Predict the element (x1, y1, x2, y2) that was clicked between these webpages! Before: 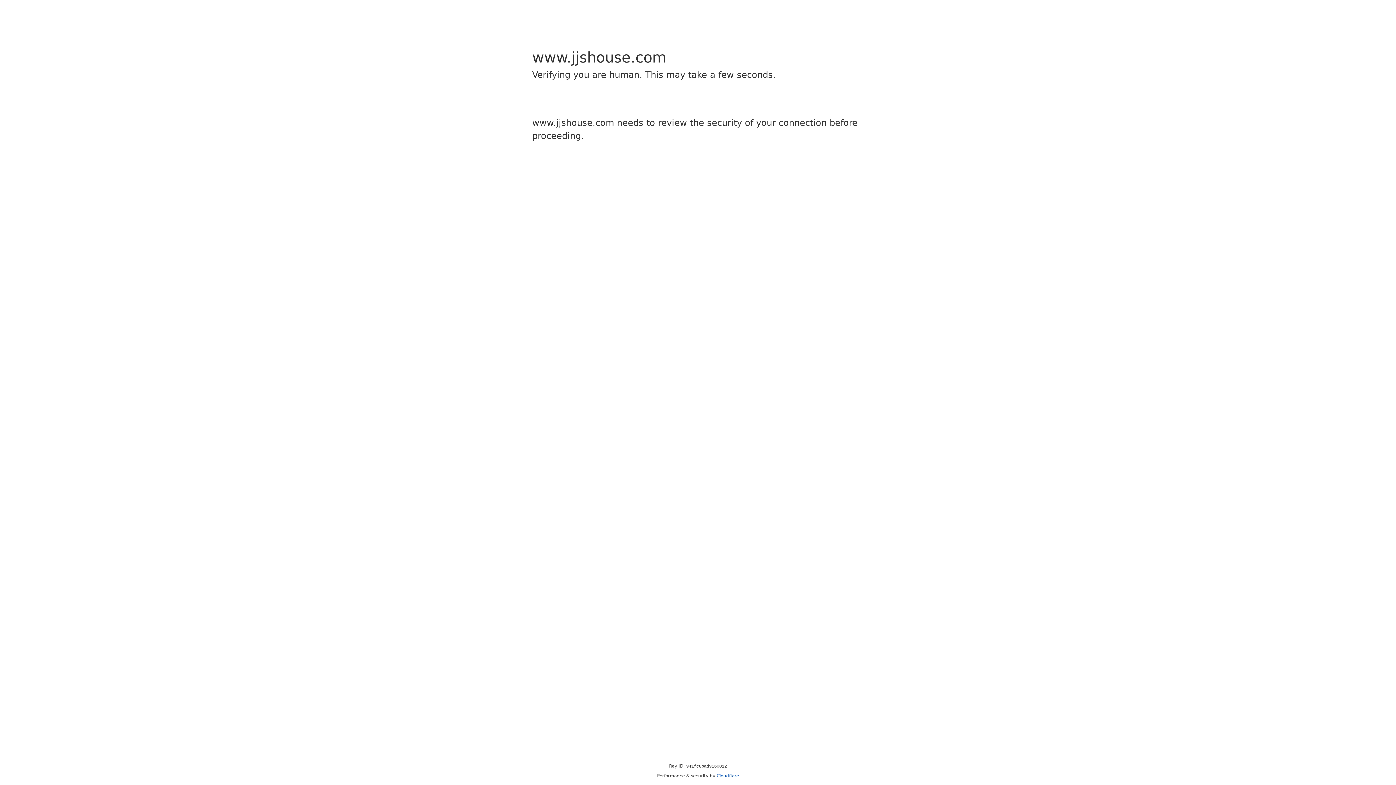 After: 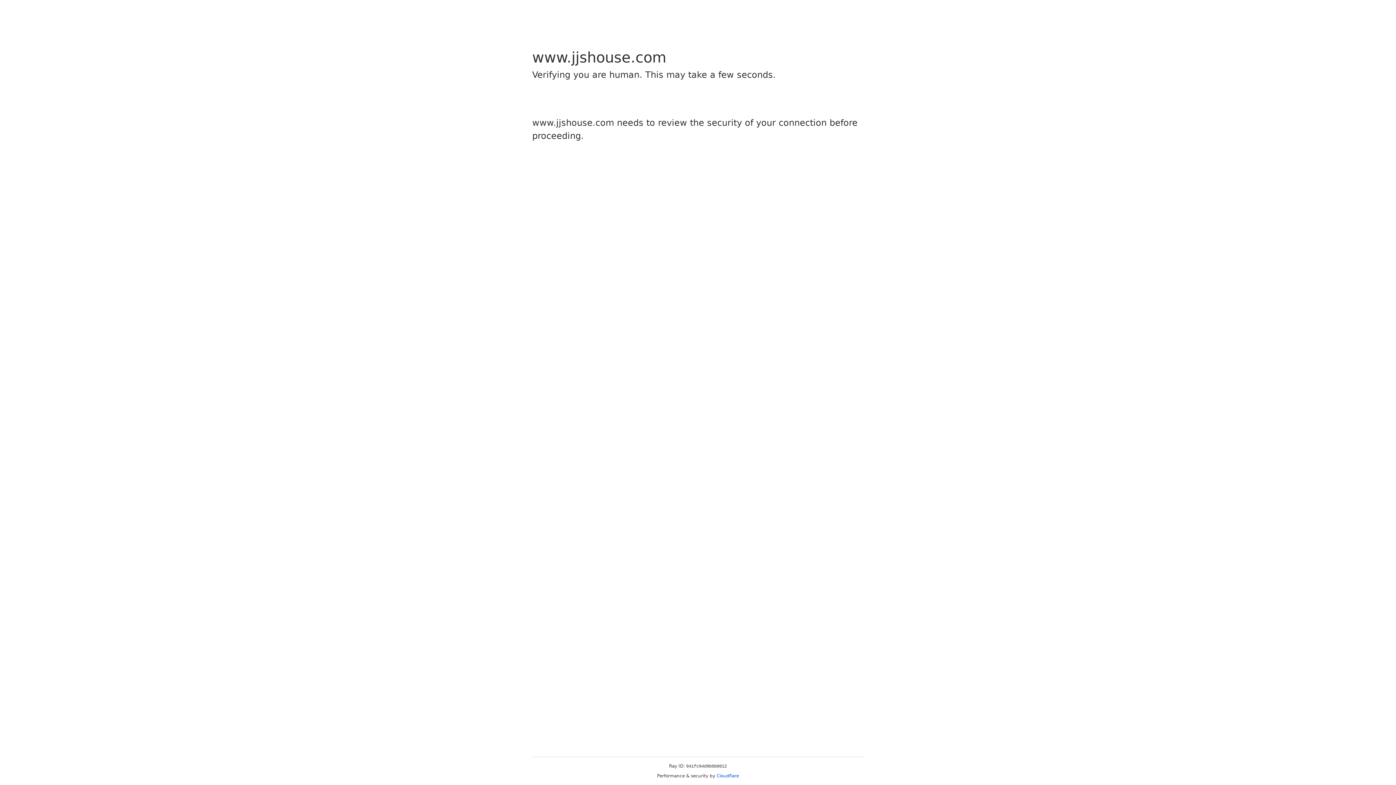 Action: label: Cloudflare bbox: (716, 773, 739, 778)